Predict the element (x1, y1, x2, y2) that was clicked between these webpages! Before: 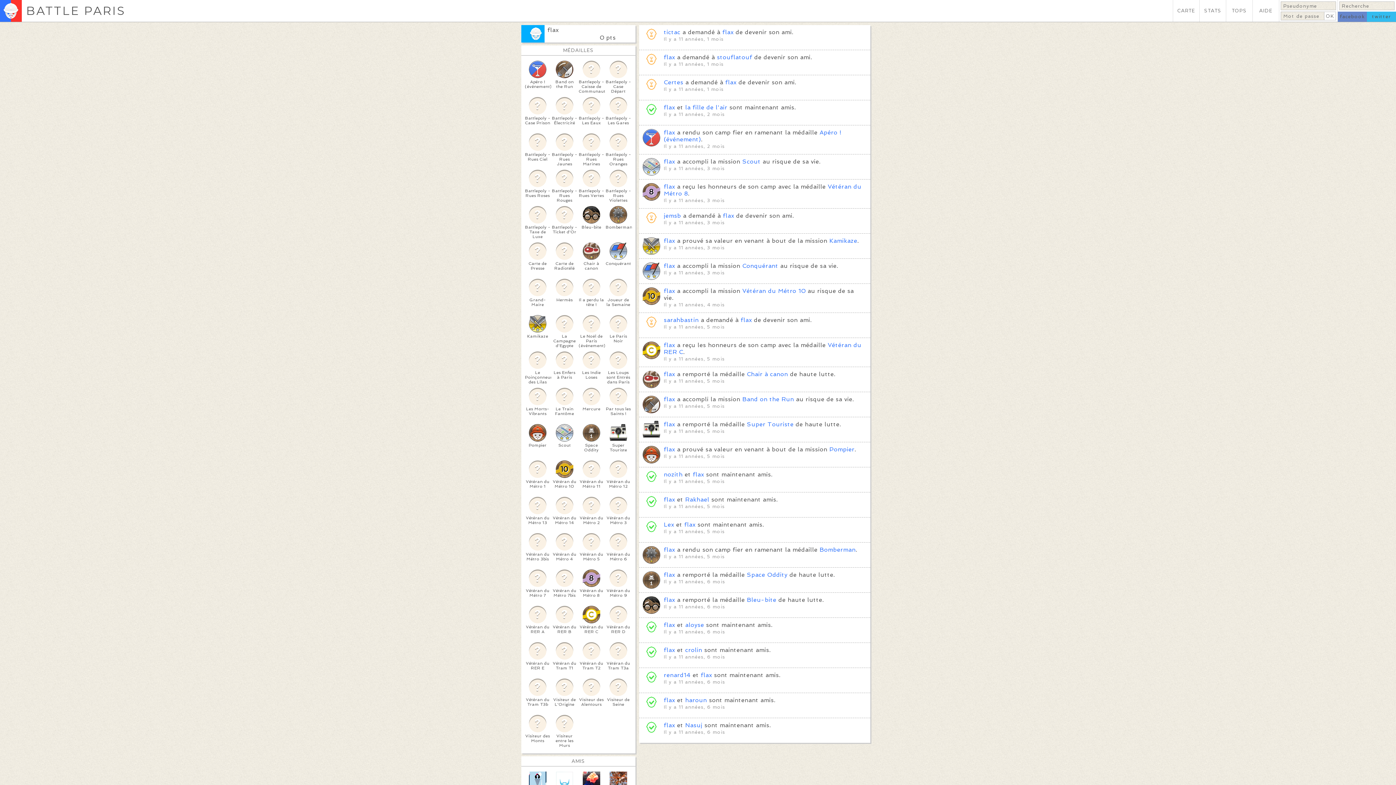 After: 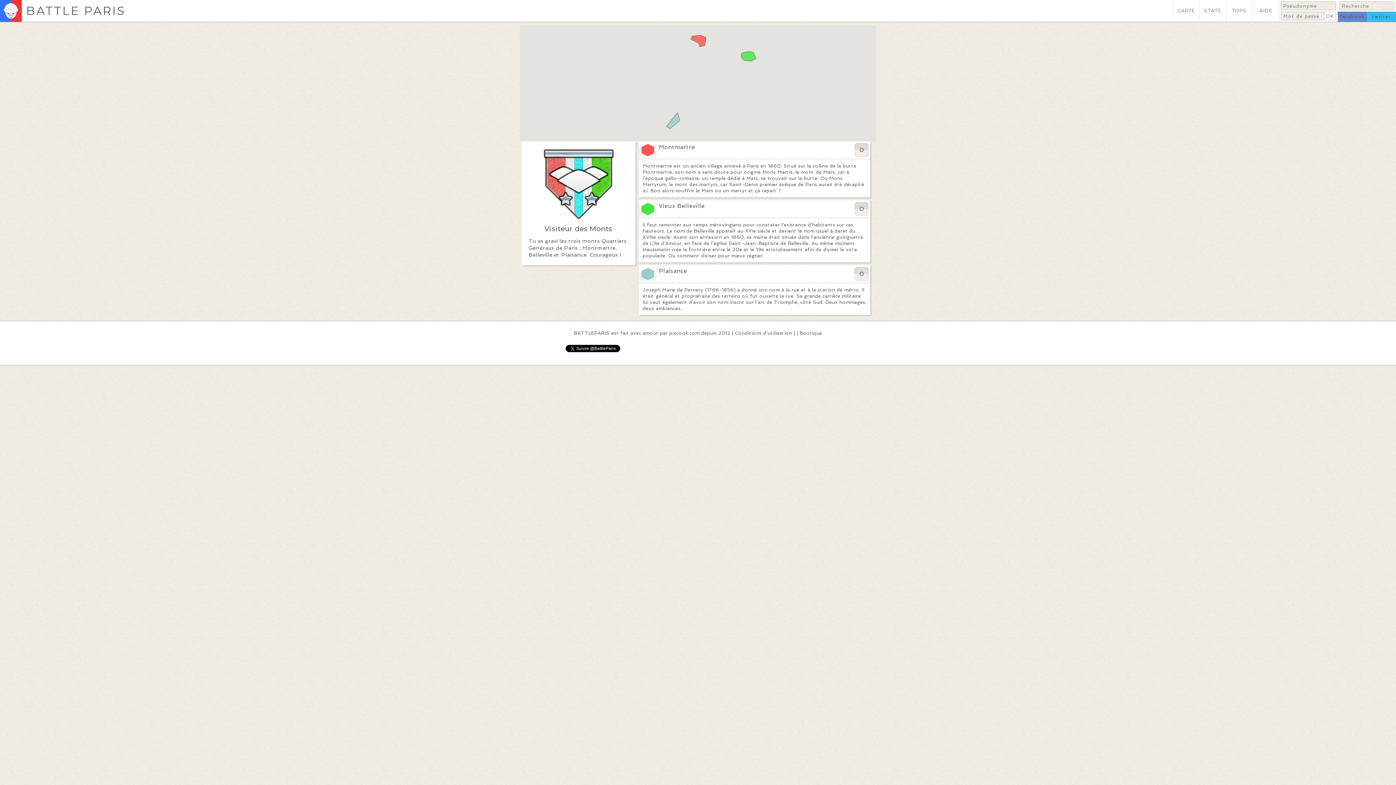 Action: label: Visiteur des Monts bbox: (525, 715, 550, 743)